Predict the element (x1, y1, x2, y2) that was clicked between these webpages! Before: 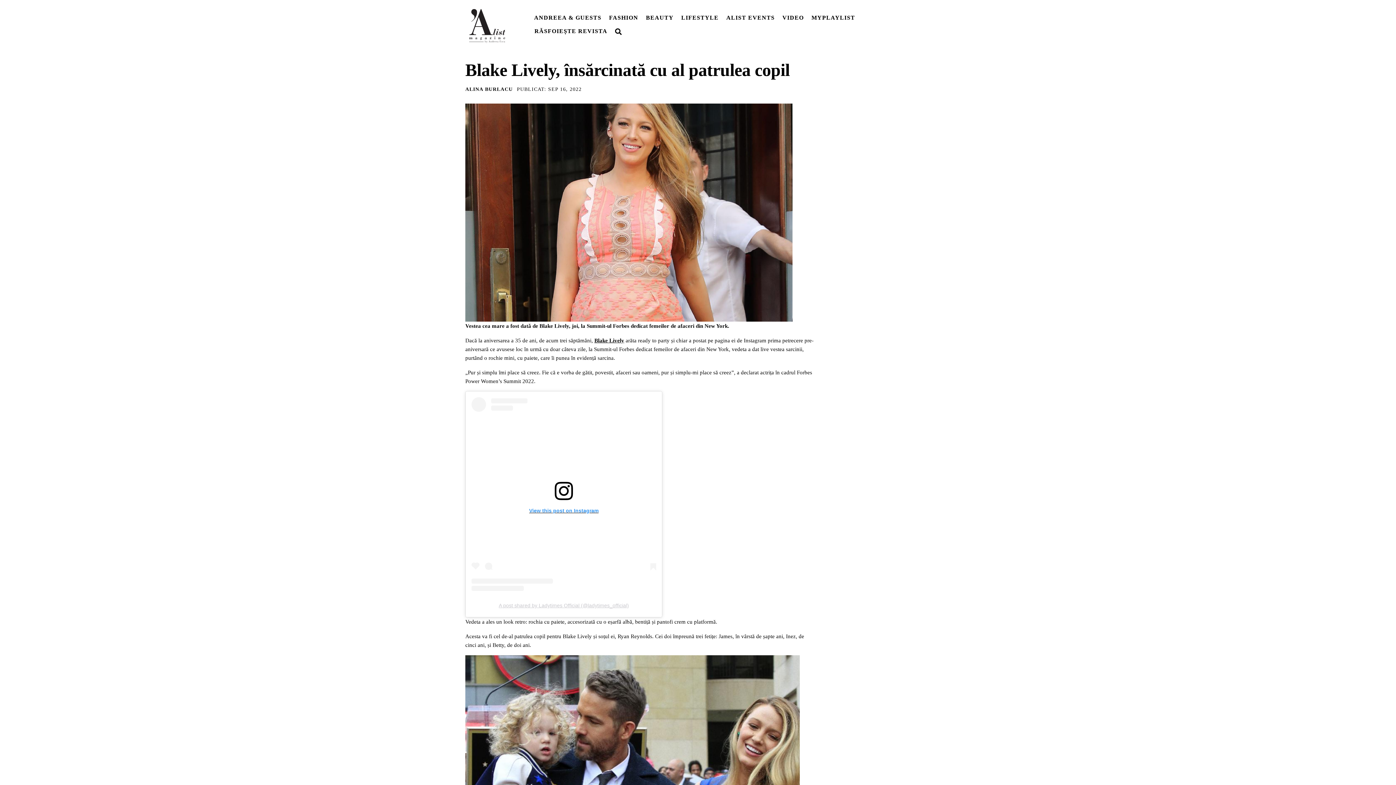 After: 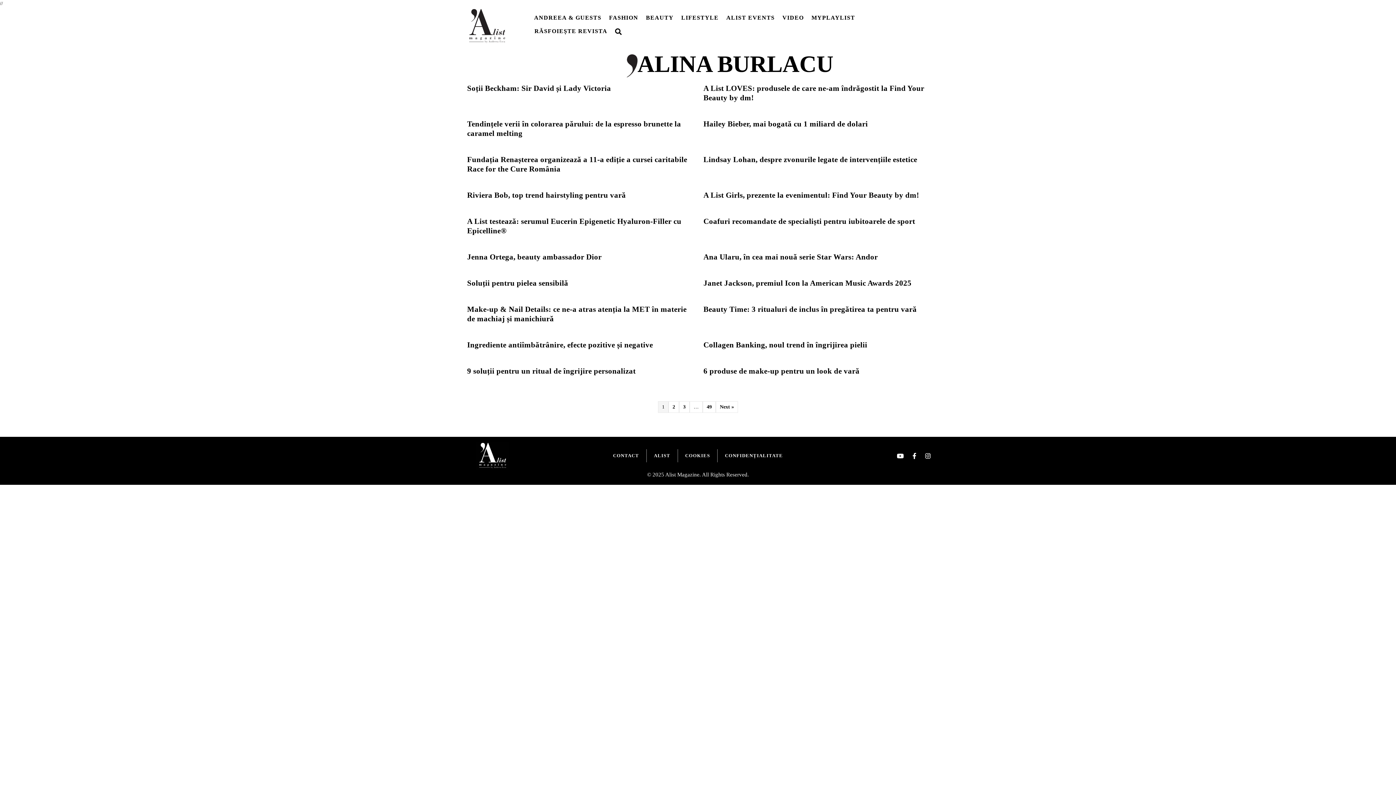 Action: label: ALINA BURLACU bbox: (465, 86, 512, 91)